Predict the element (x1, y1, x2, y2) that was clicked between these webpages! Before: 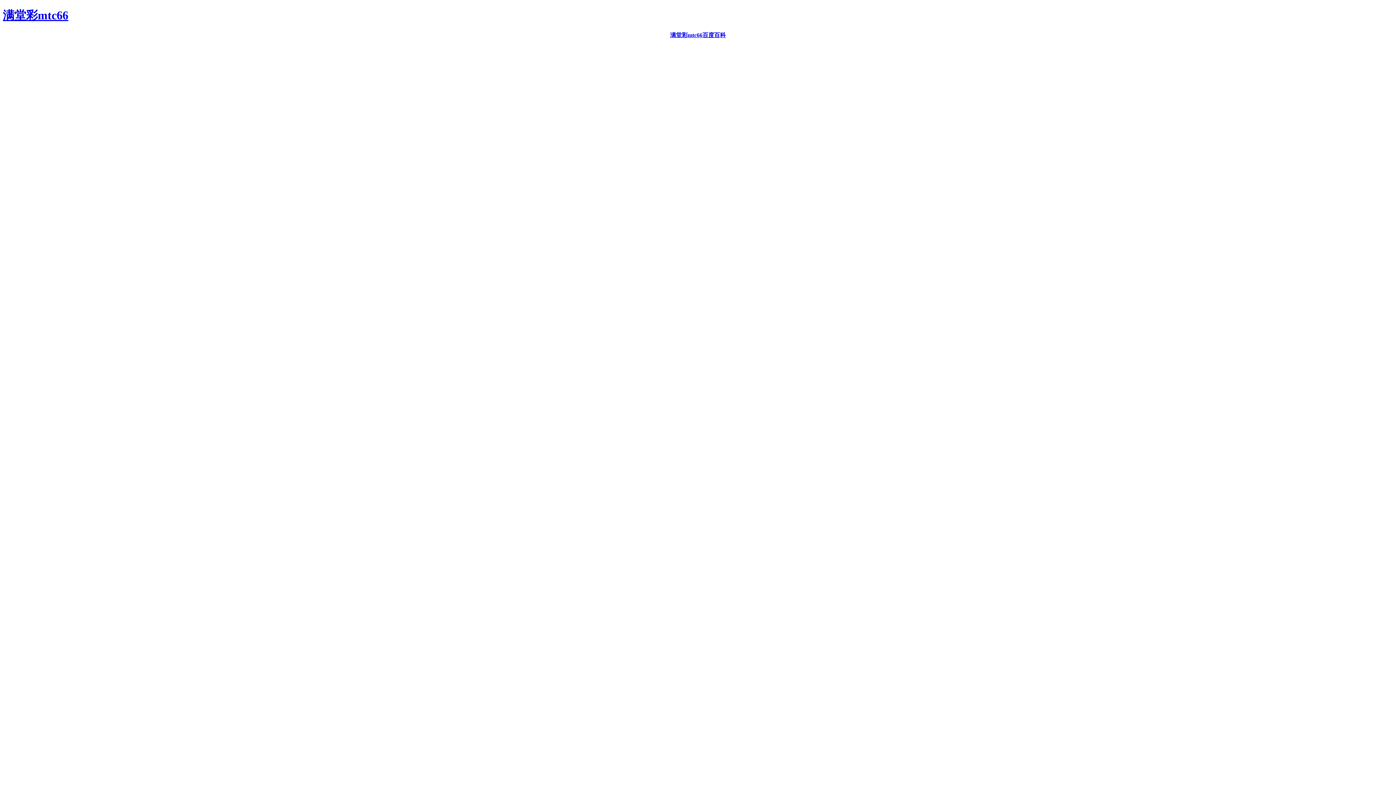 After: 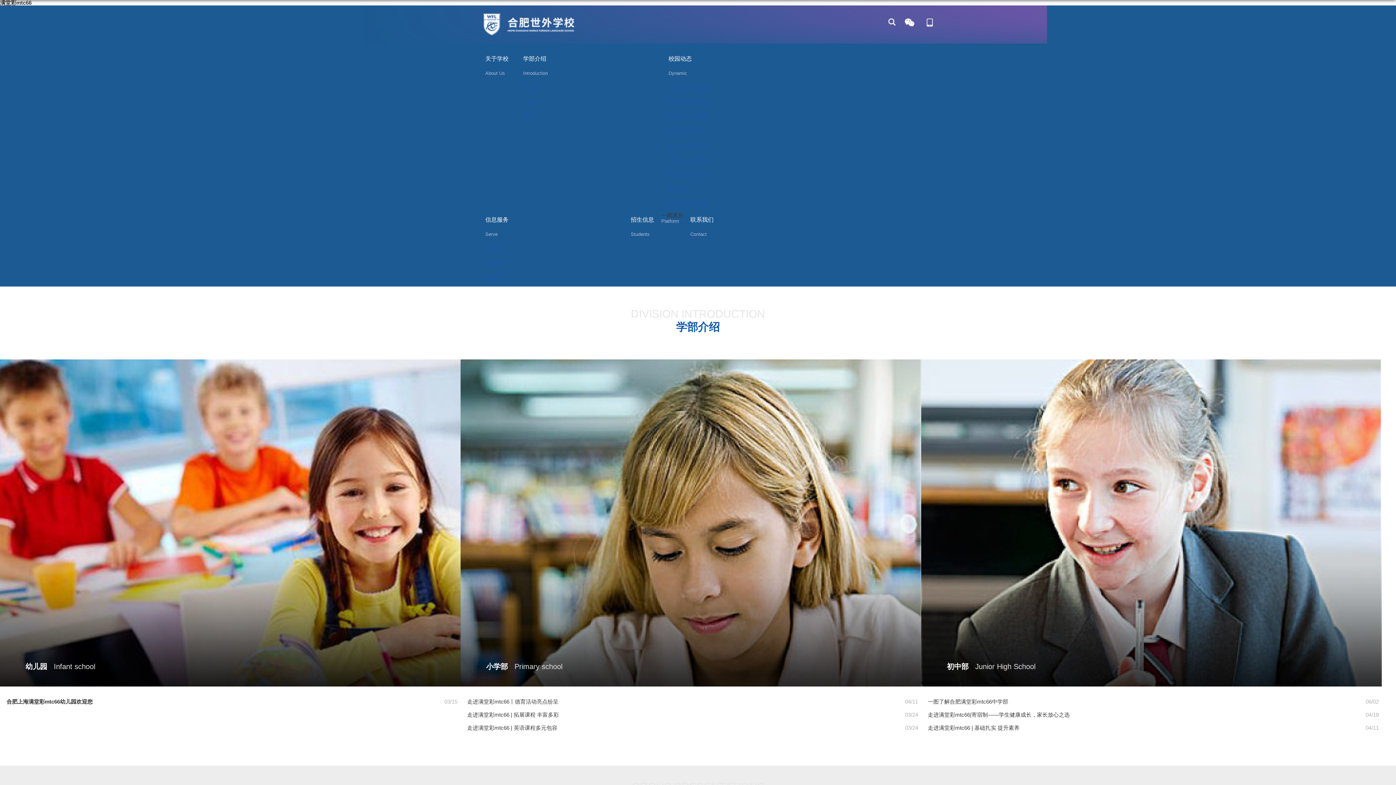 Action: label: 满堂彩mtc66百度百科 bbox: (670, 31, 726, 38)